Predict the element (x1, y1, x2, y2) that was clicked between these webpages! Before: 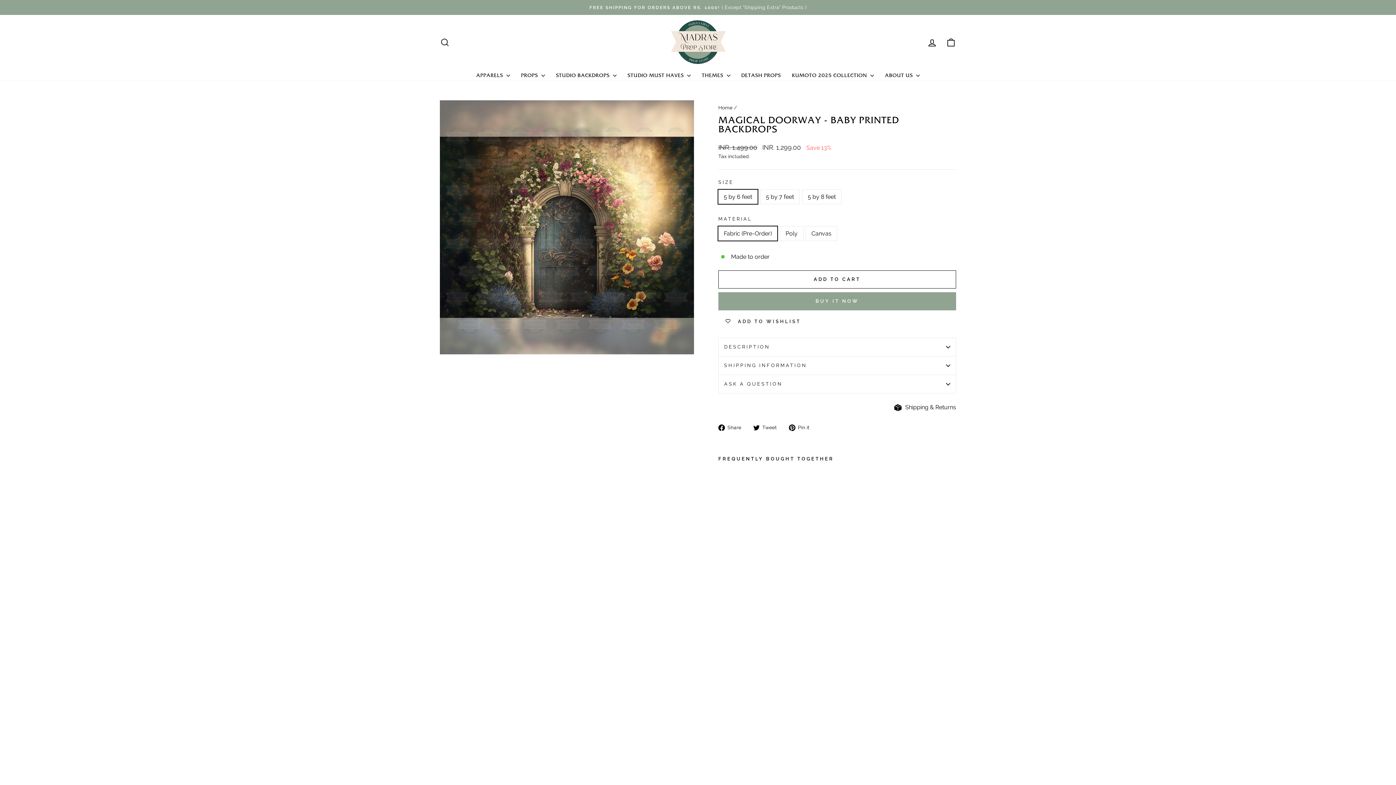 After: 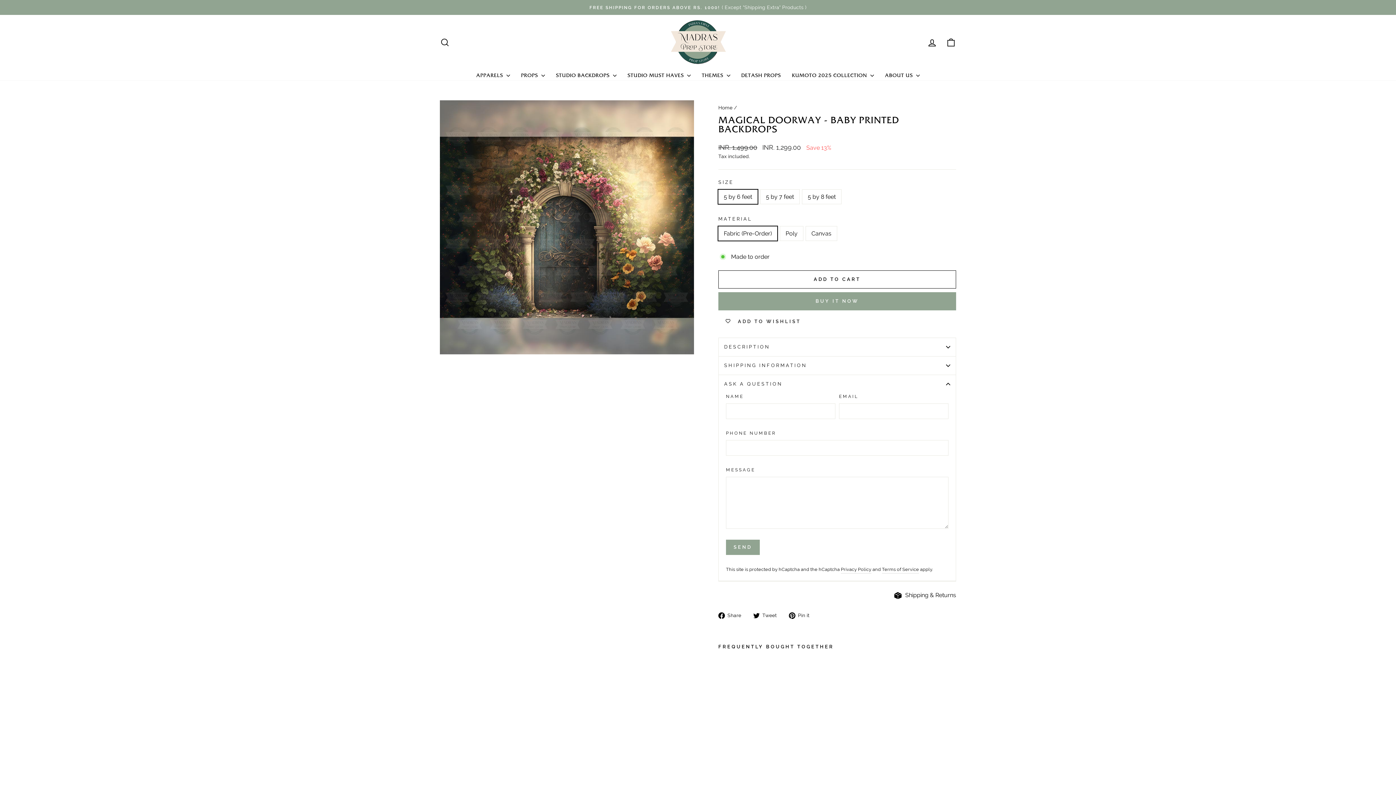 Action: label: ASK A QUESTION bbox: (718, 375, 956, 393)